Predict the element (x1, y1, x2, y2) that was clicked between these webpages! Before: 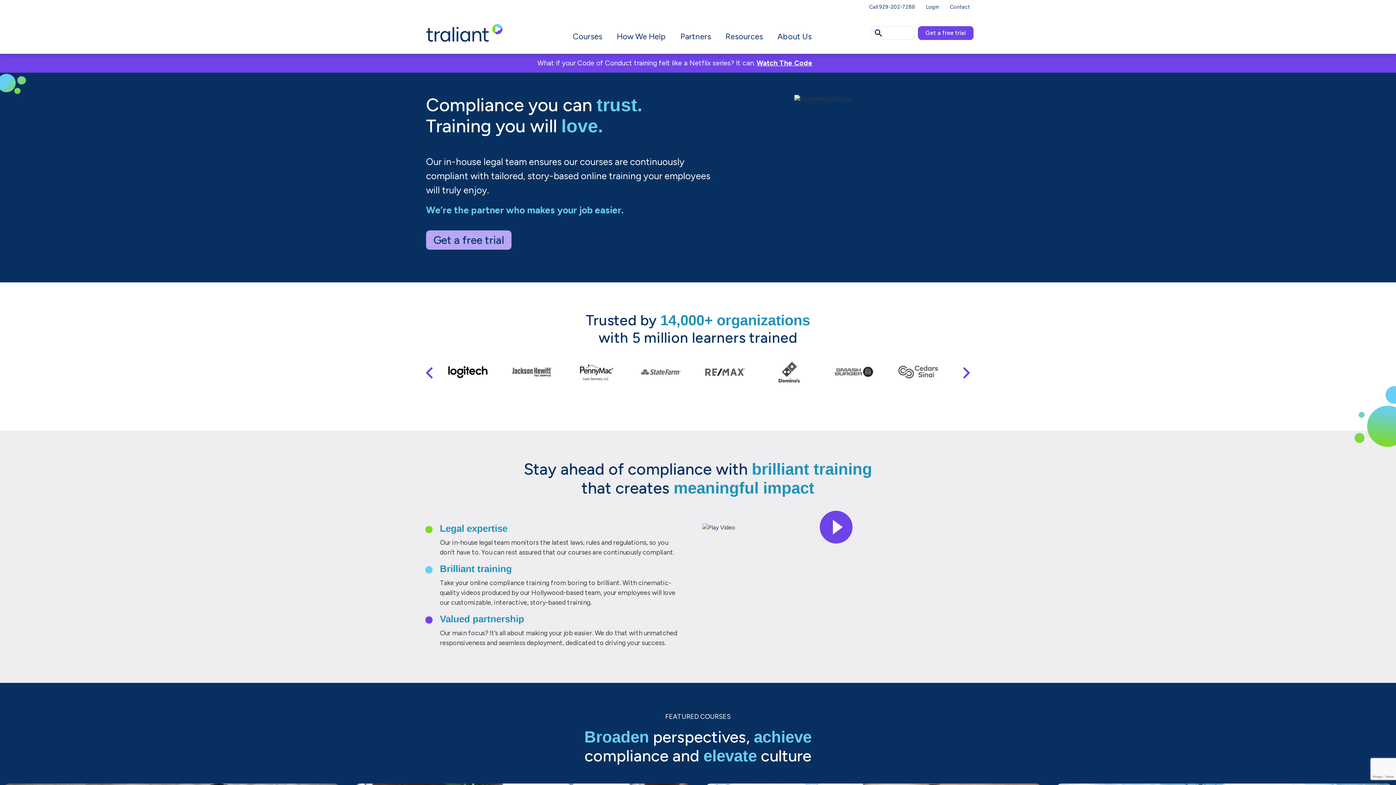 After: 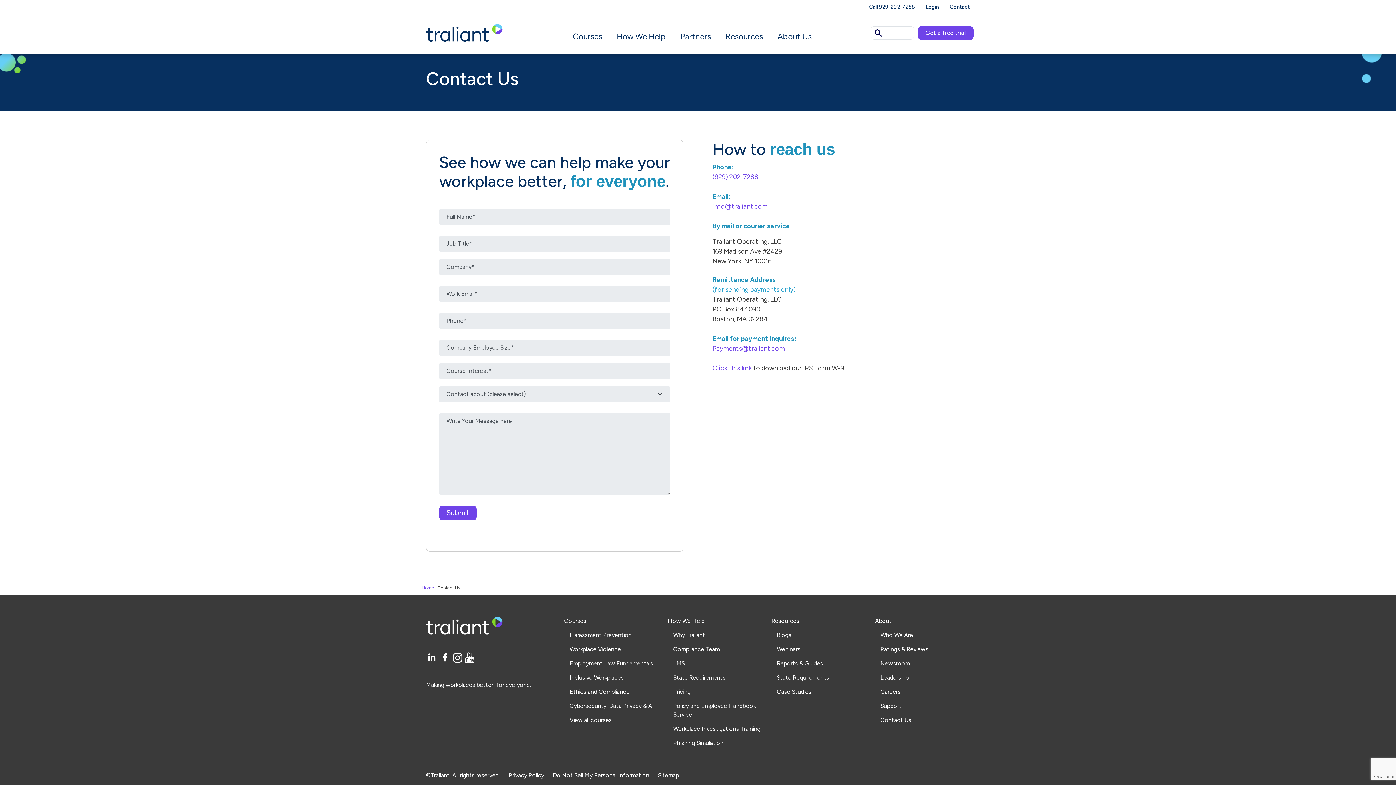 Action: label: Contact bbox: (944, 0, 970, 13)